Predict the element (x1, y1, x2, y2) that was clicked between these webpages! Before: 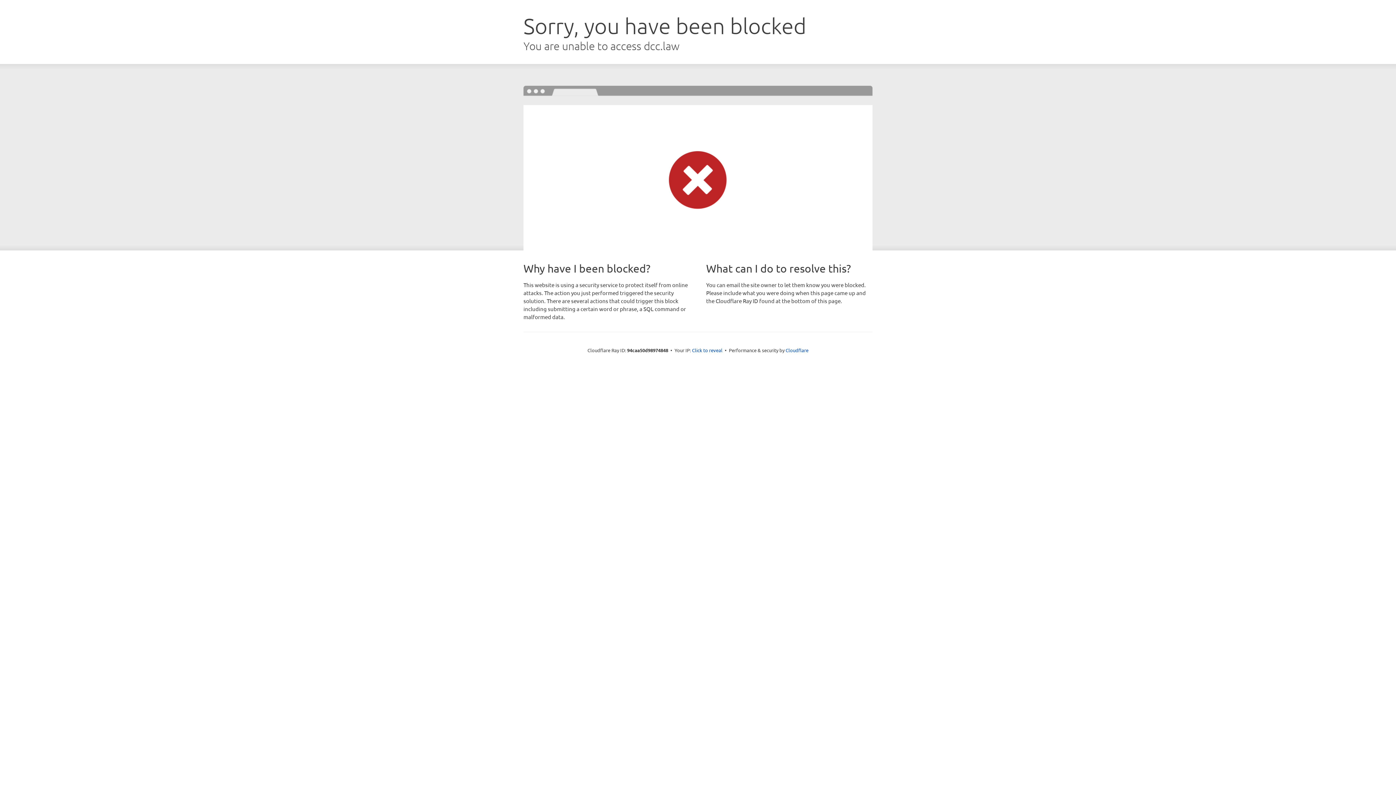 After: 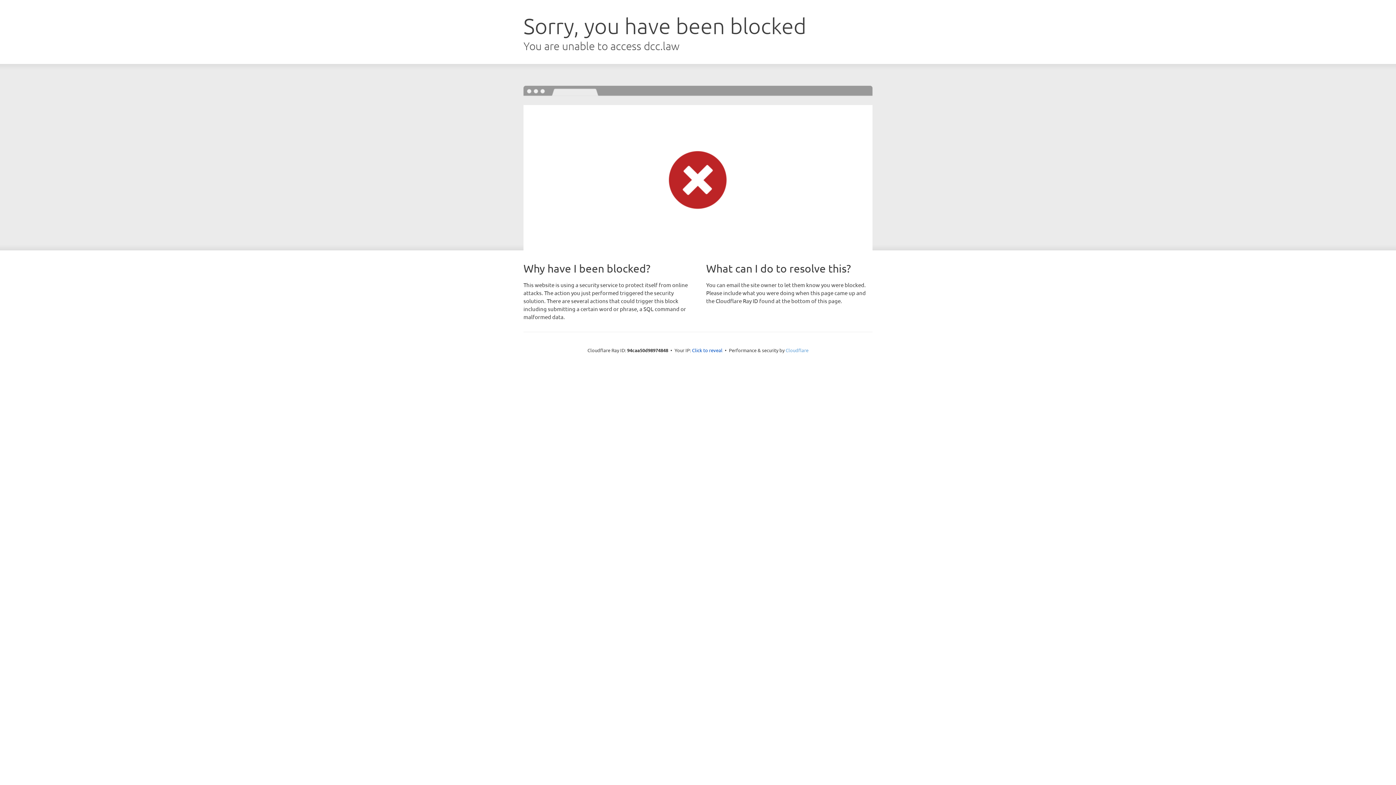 Action: bbox: (785, 347, 808, 353) label: Cloudflare